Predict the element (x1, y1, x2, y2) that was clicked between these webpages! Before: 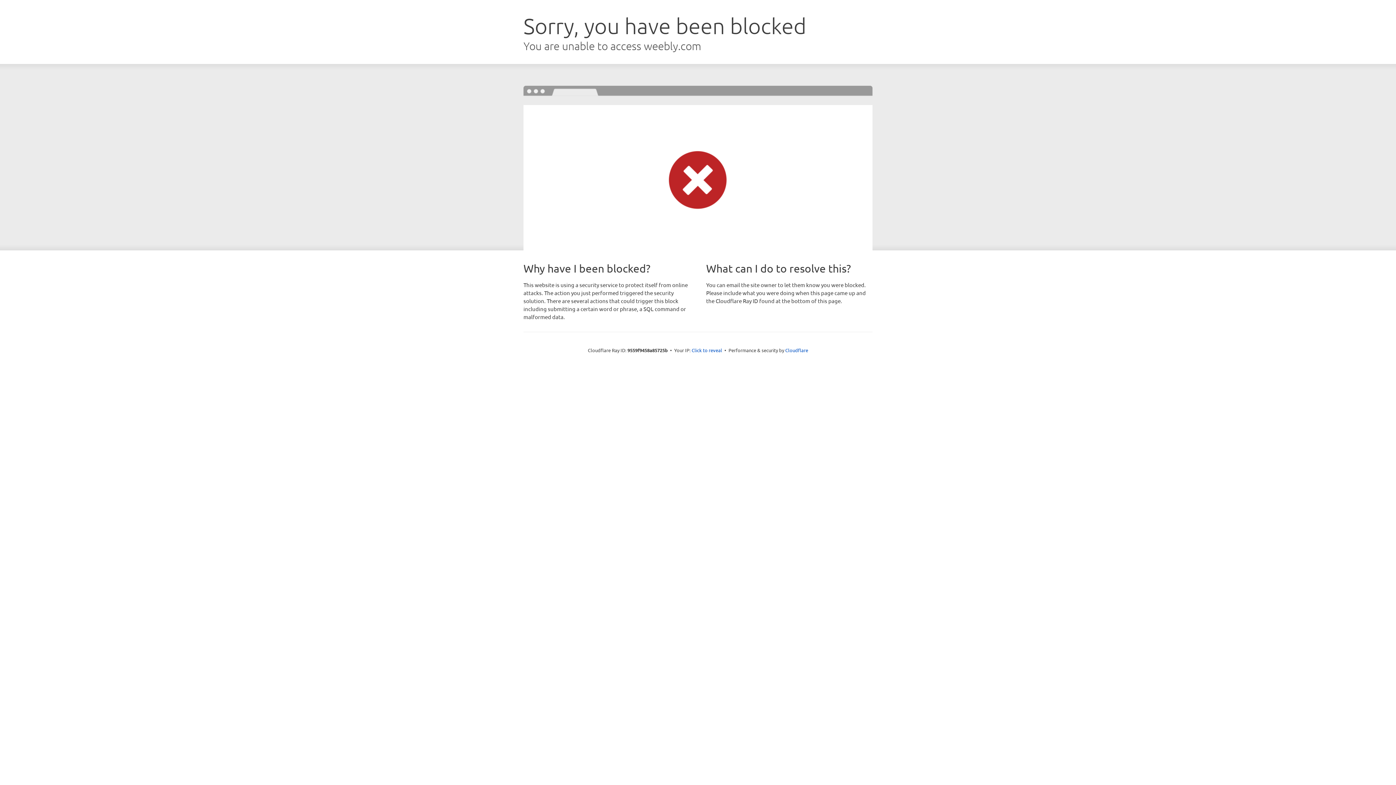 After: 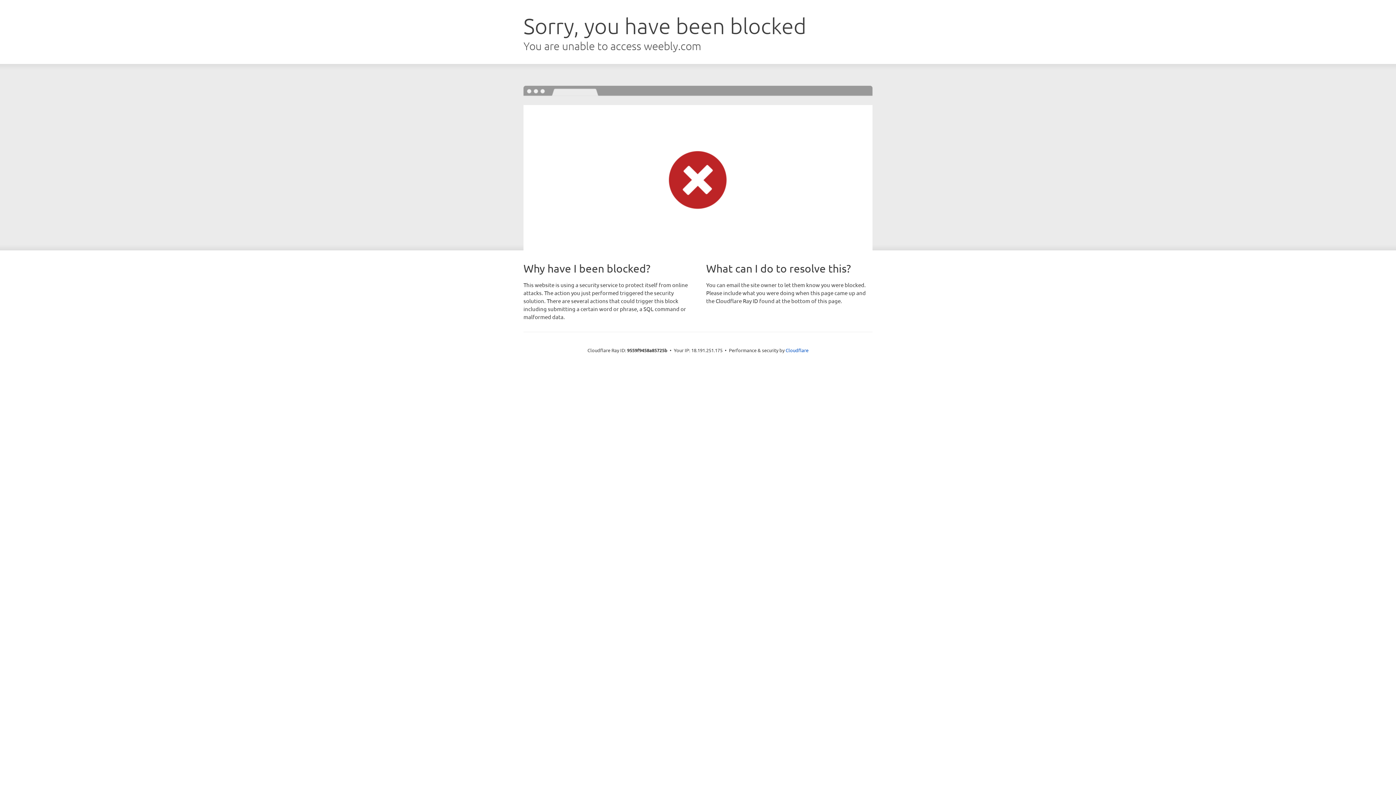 Action: label: Click to reveal bbox: (691, 346, 722, 353)